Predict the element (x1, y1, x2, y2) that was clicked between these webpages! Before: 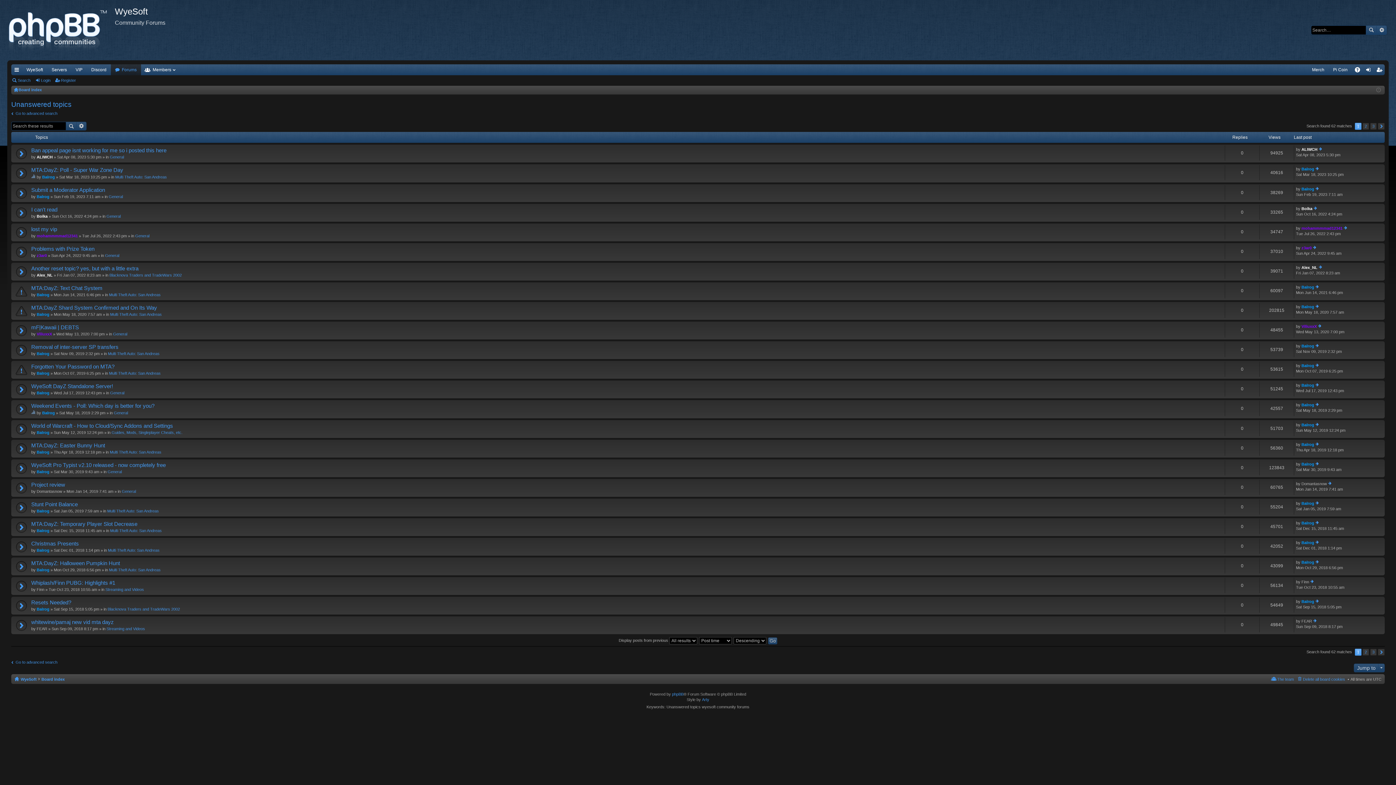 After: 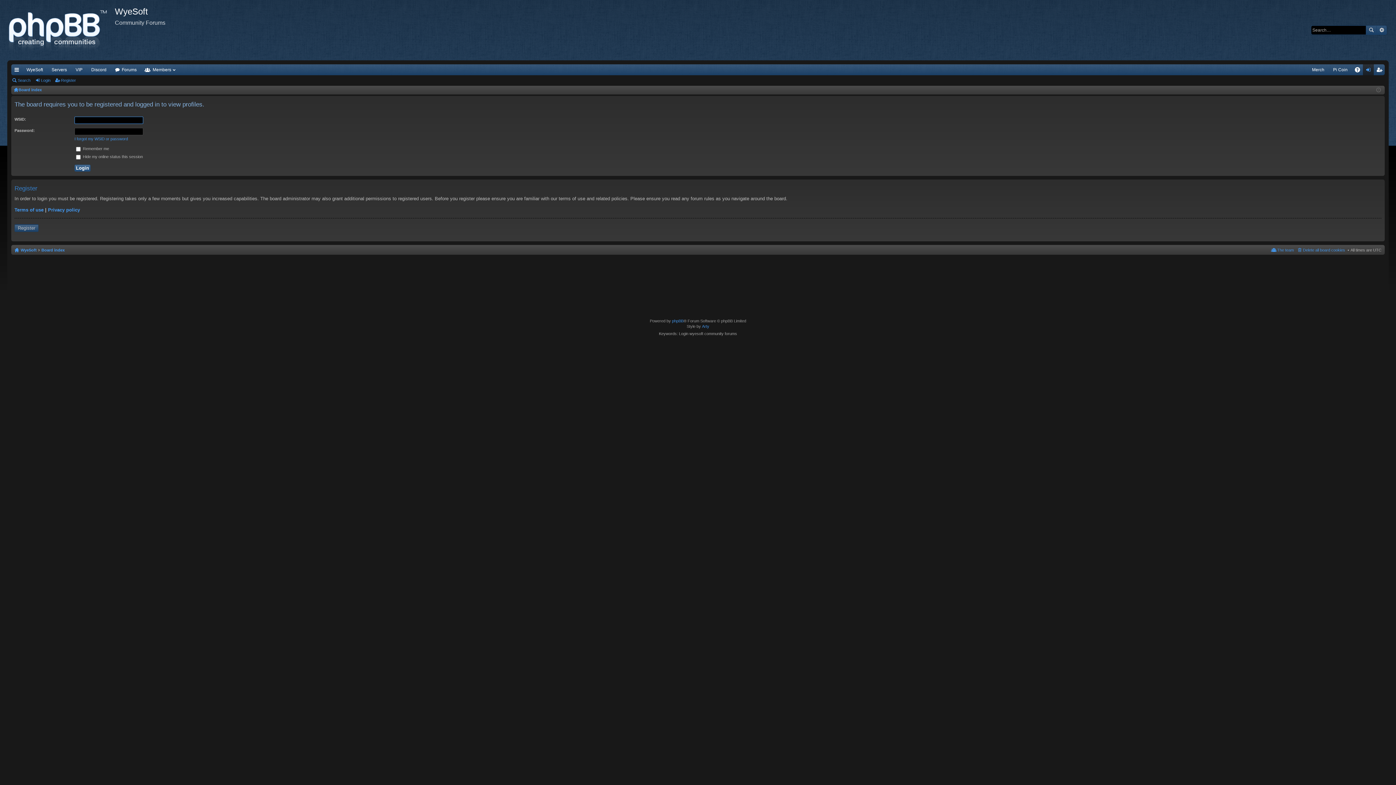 Action: label: Boika bbox: (1301, 206, 1312, 210)